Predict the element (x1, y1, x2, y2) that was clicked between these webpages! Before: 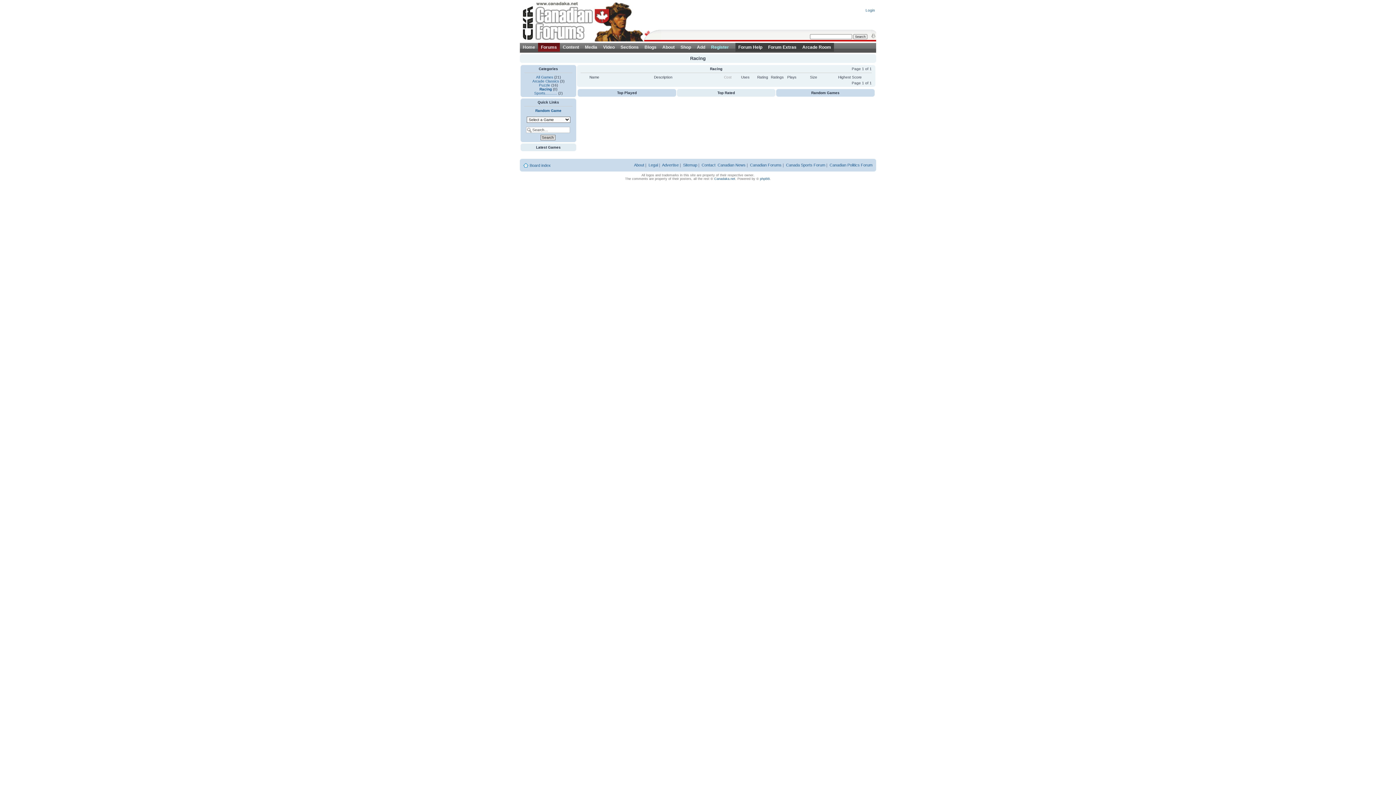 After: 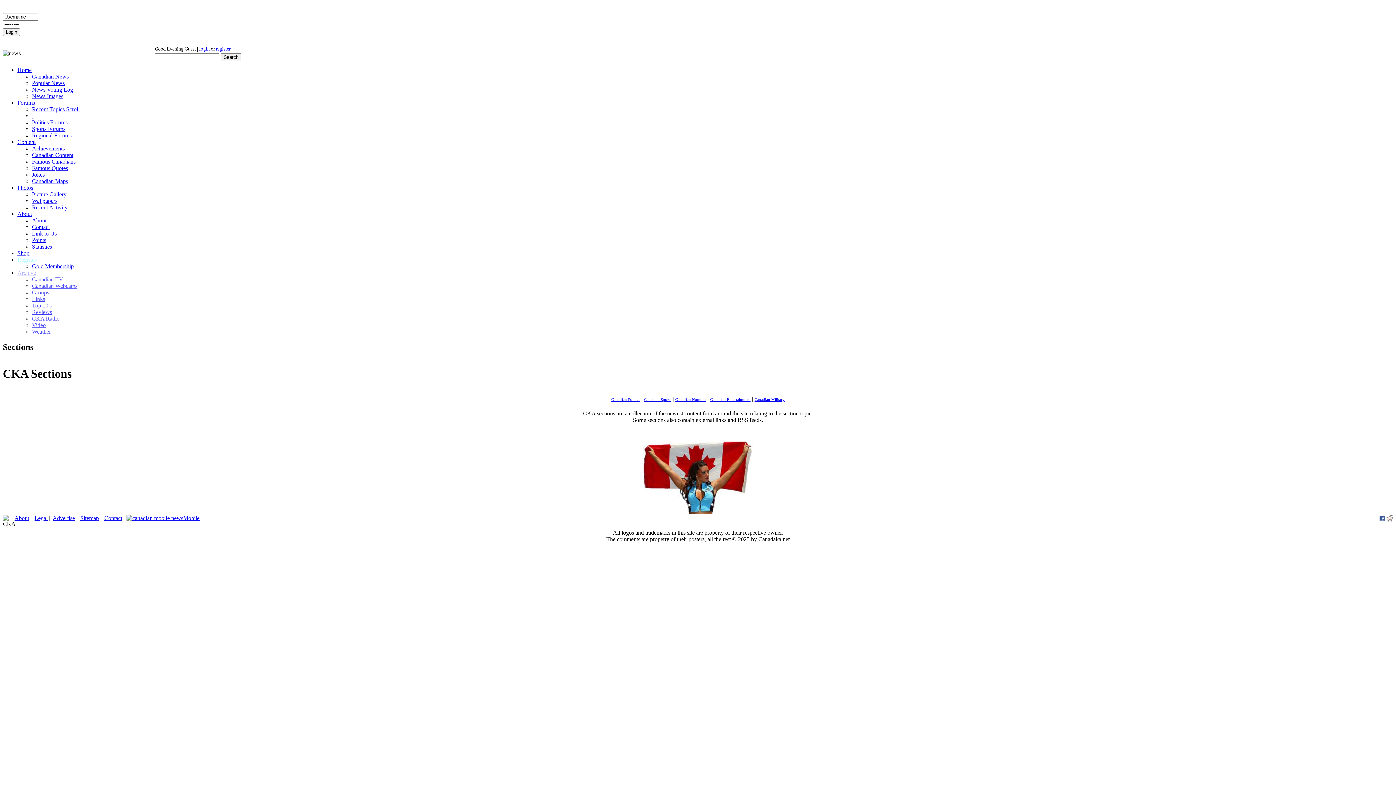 Action: bbox: (617, 42, 641, 51) label: Sections